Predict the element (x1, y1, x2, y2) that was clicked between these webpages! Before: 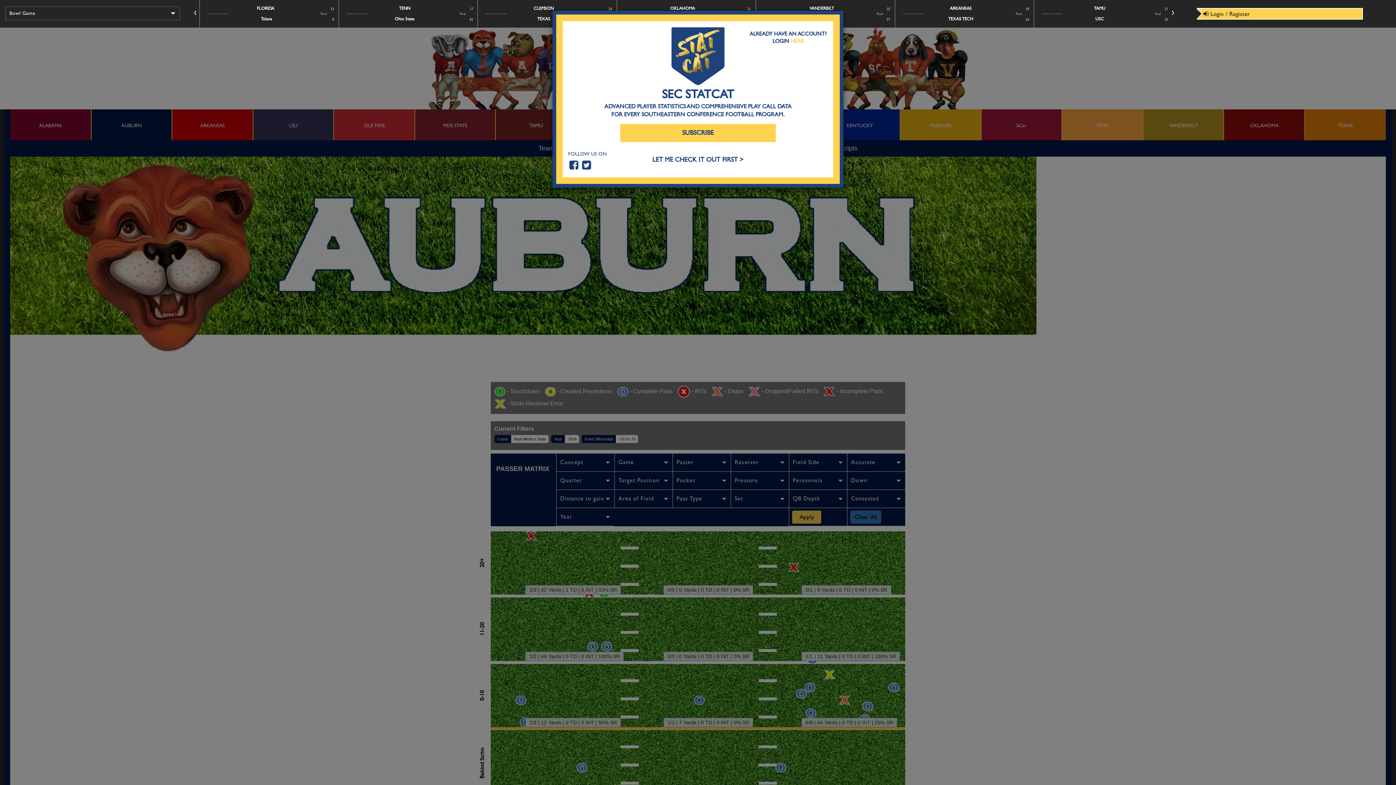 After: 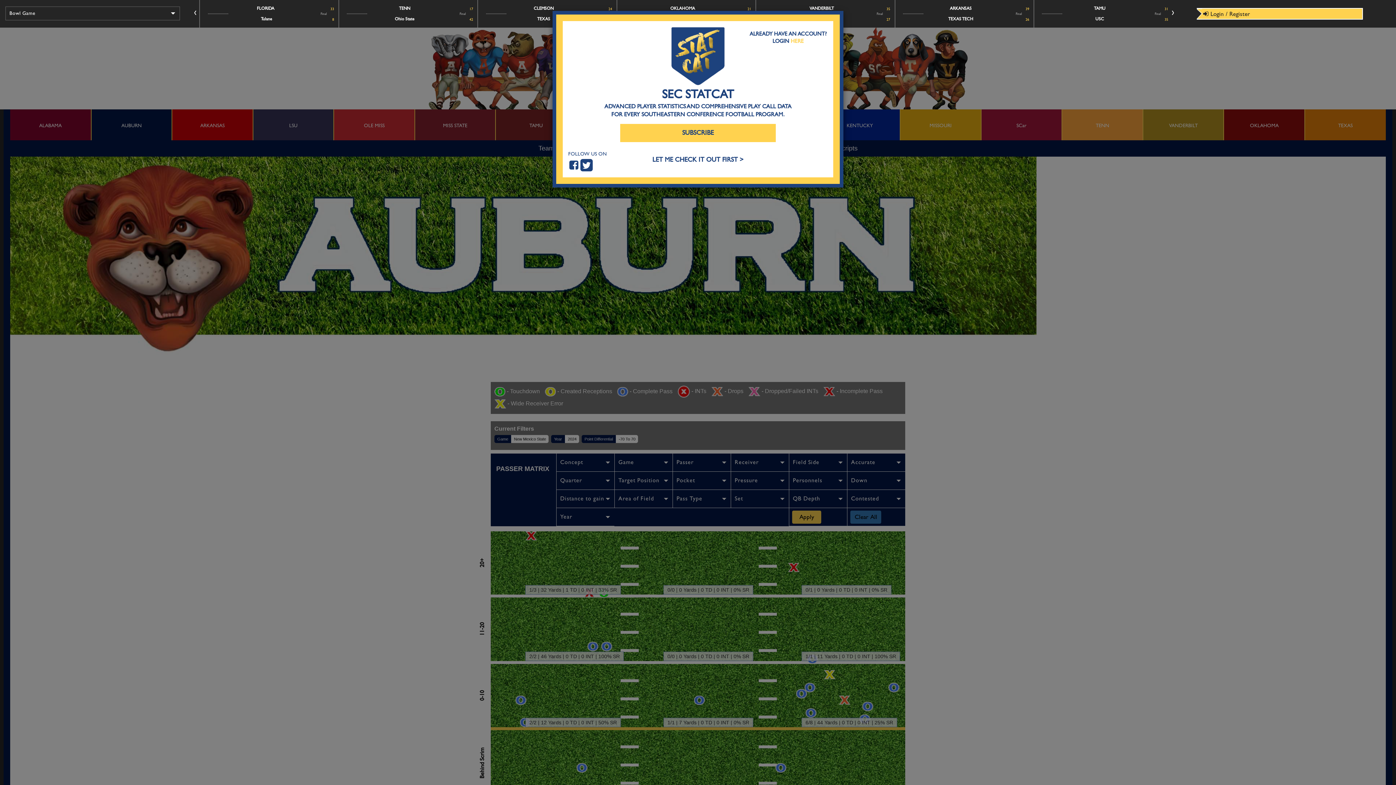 Action: bbox: (581, 165, 592, 170)